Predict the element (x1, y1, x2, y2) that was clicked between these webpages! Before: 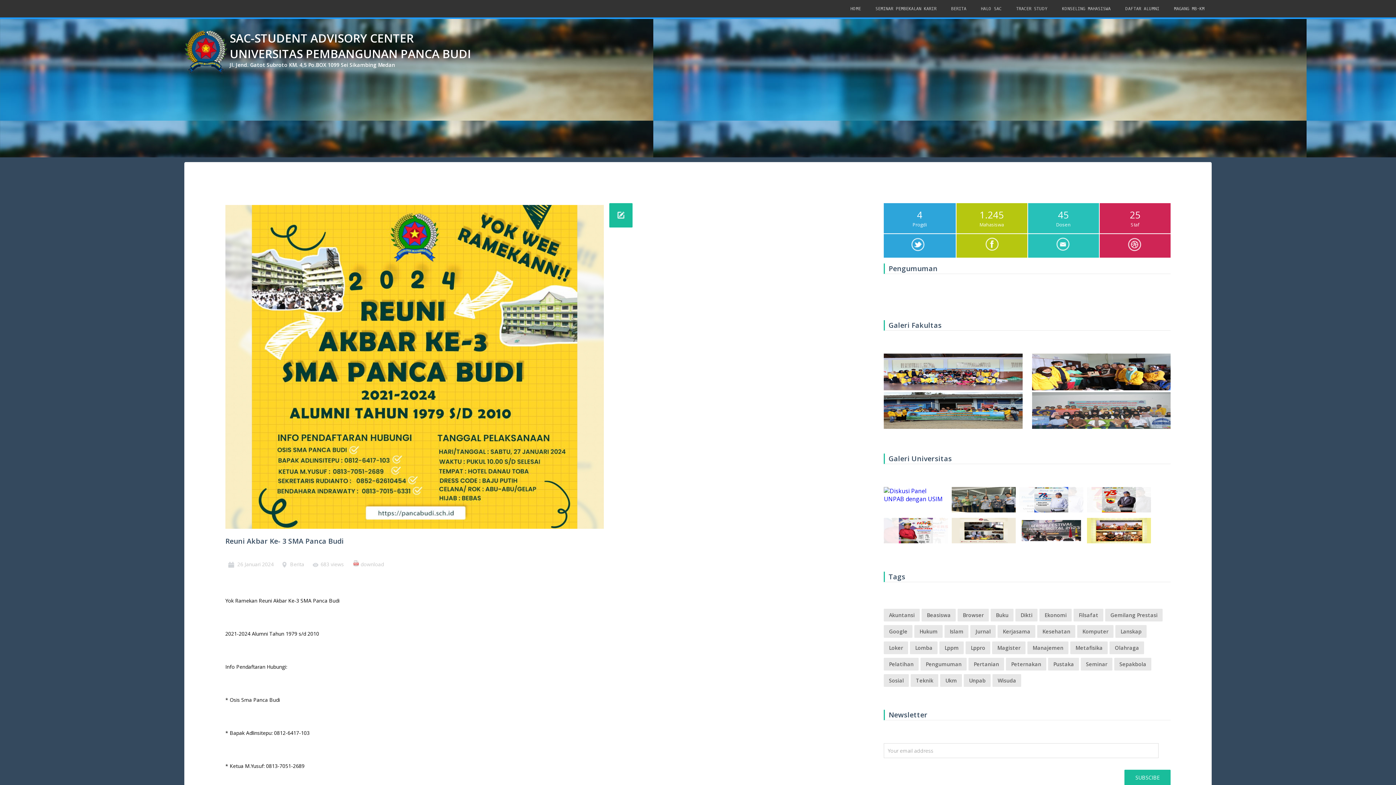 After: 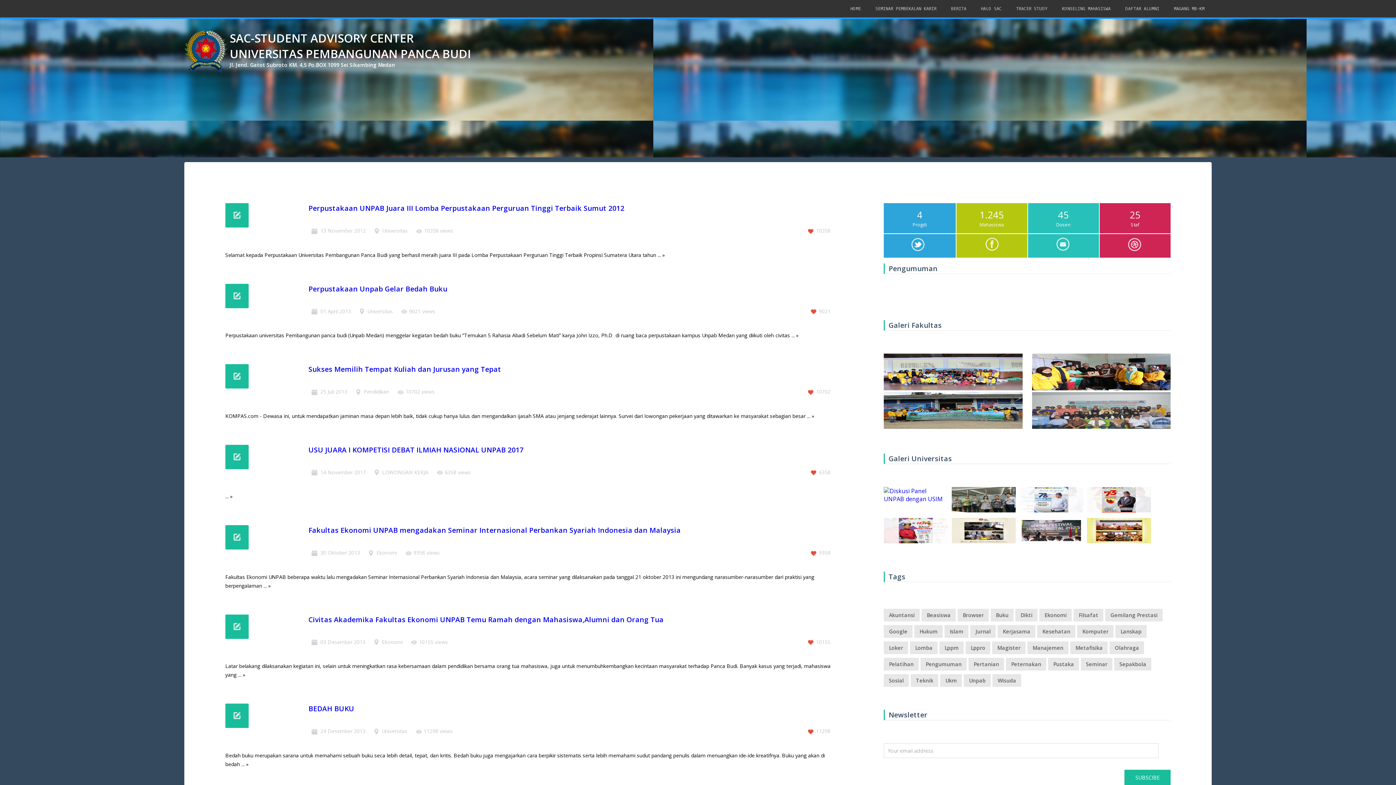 Action: label: Buku bbox: (991, 609, 1013, 621)